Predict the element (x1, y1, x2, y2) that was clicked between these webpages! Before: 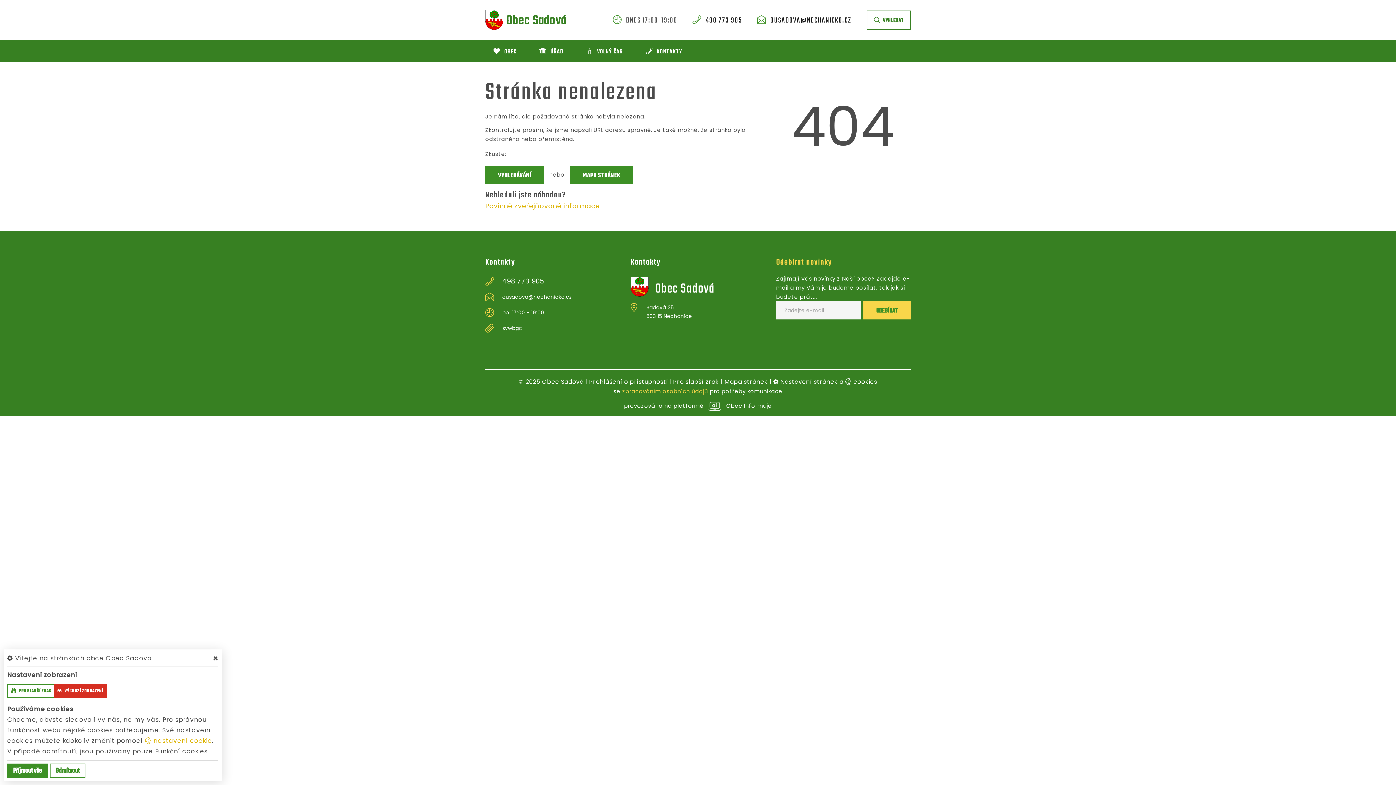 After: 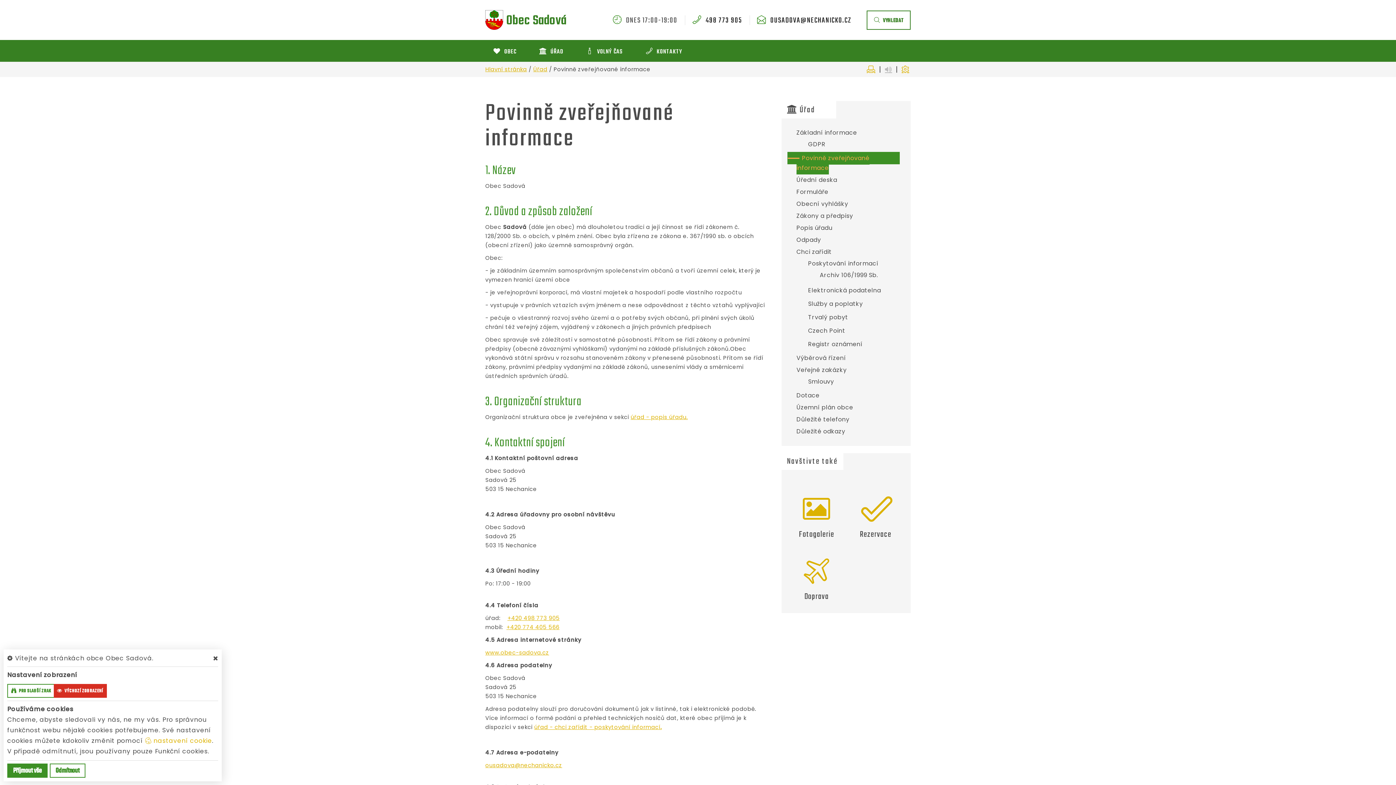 Action: bbox: (485, 201, 599, 210) label: Povinně zveřejňované informace